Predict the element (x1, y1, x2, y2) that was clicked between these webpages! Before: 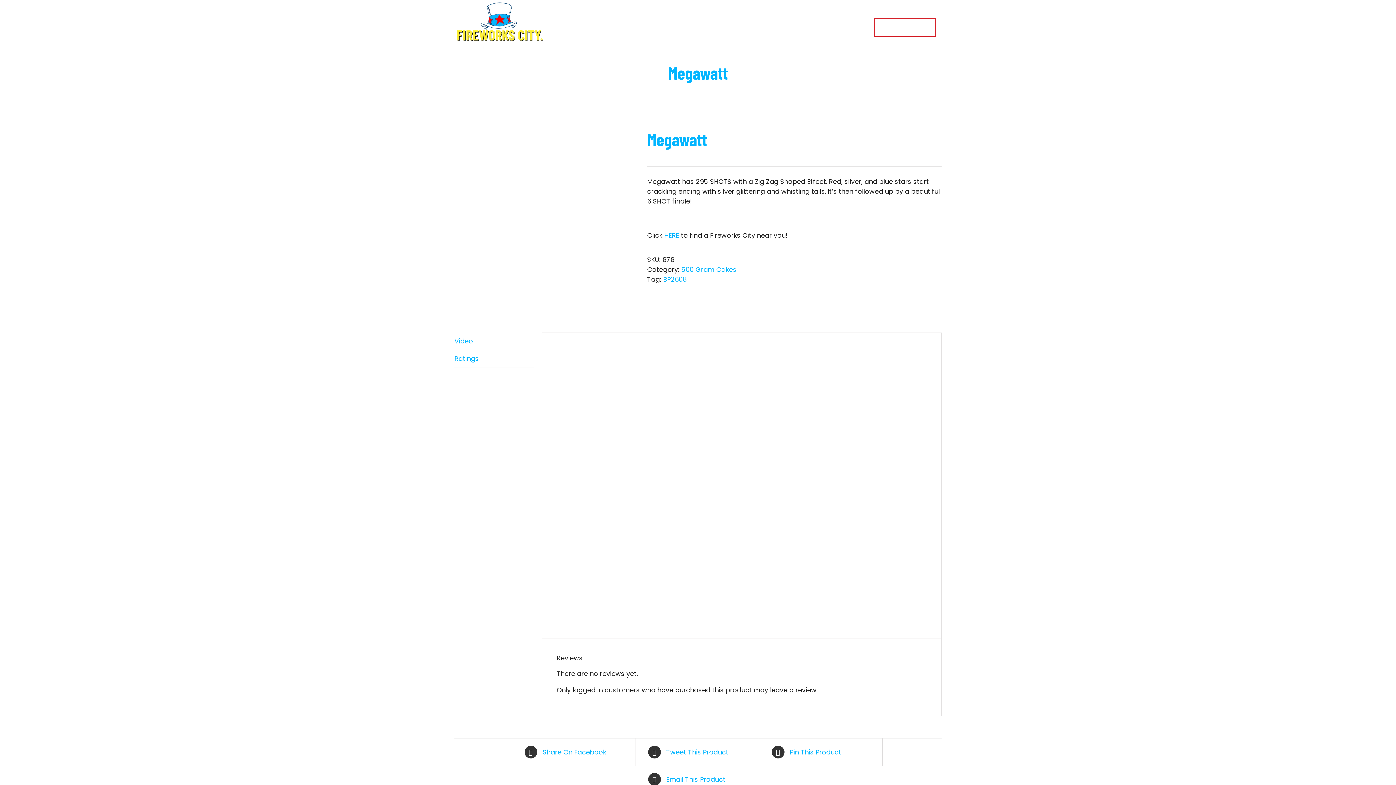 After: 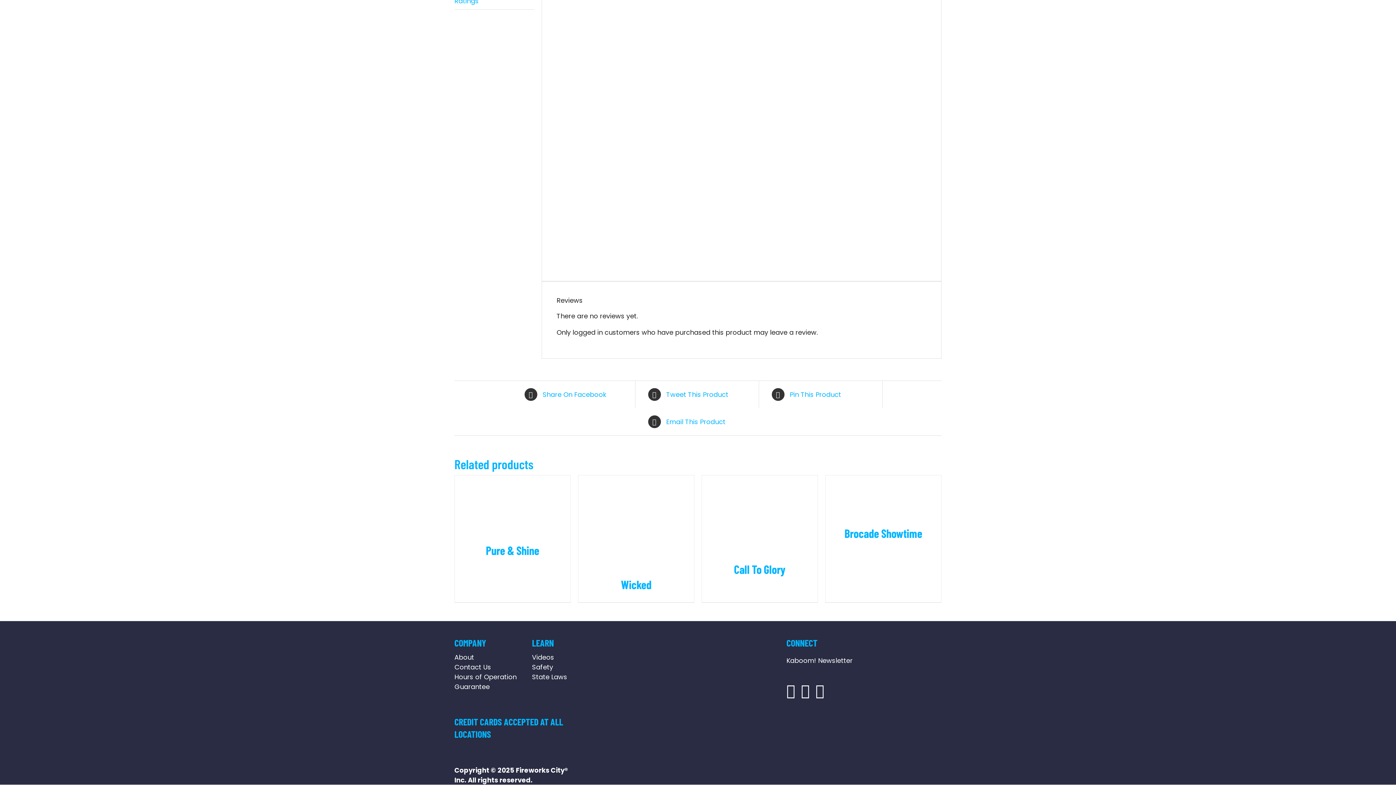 Action: bbox: (454, 350, 534, 367) label: Ratings